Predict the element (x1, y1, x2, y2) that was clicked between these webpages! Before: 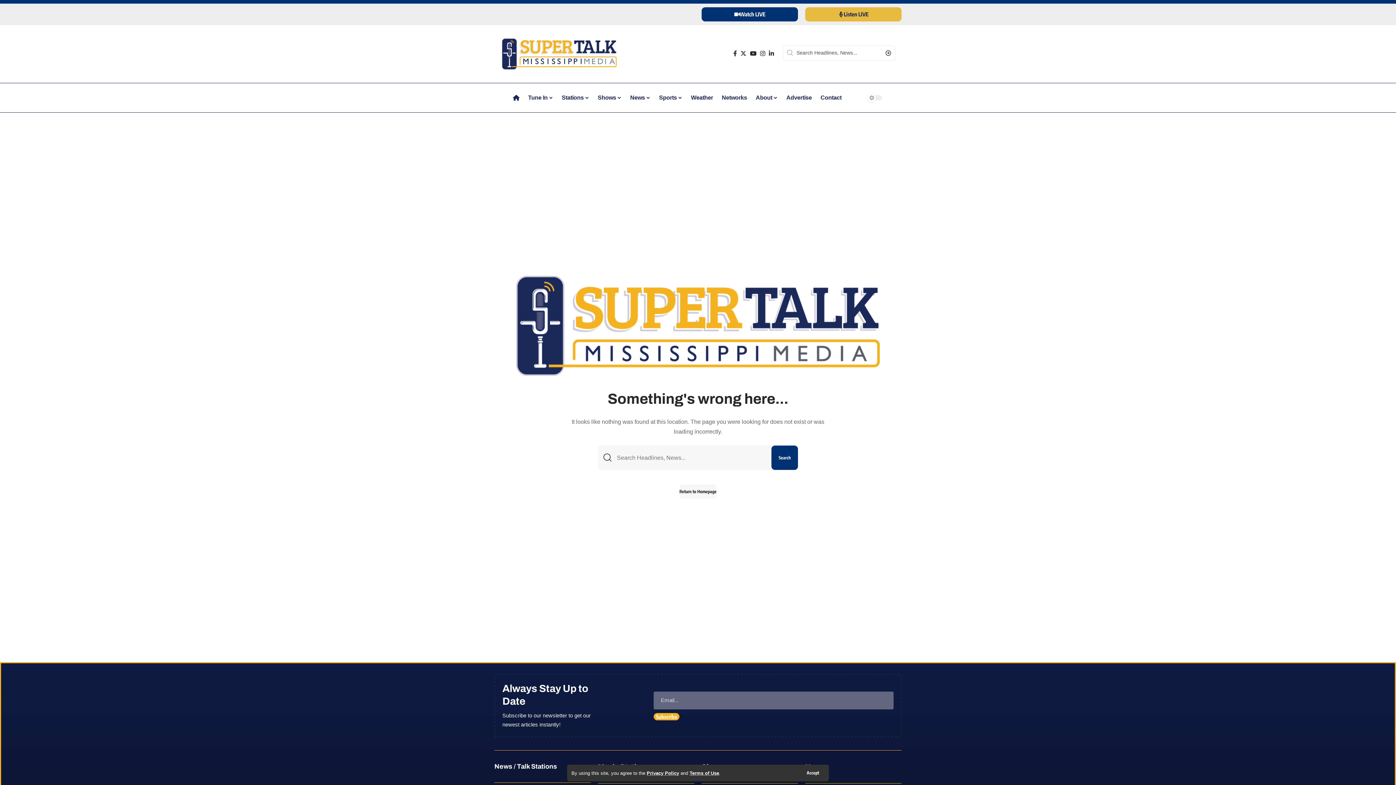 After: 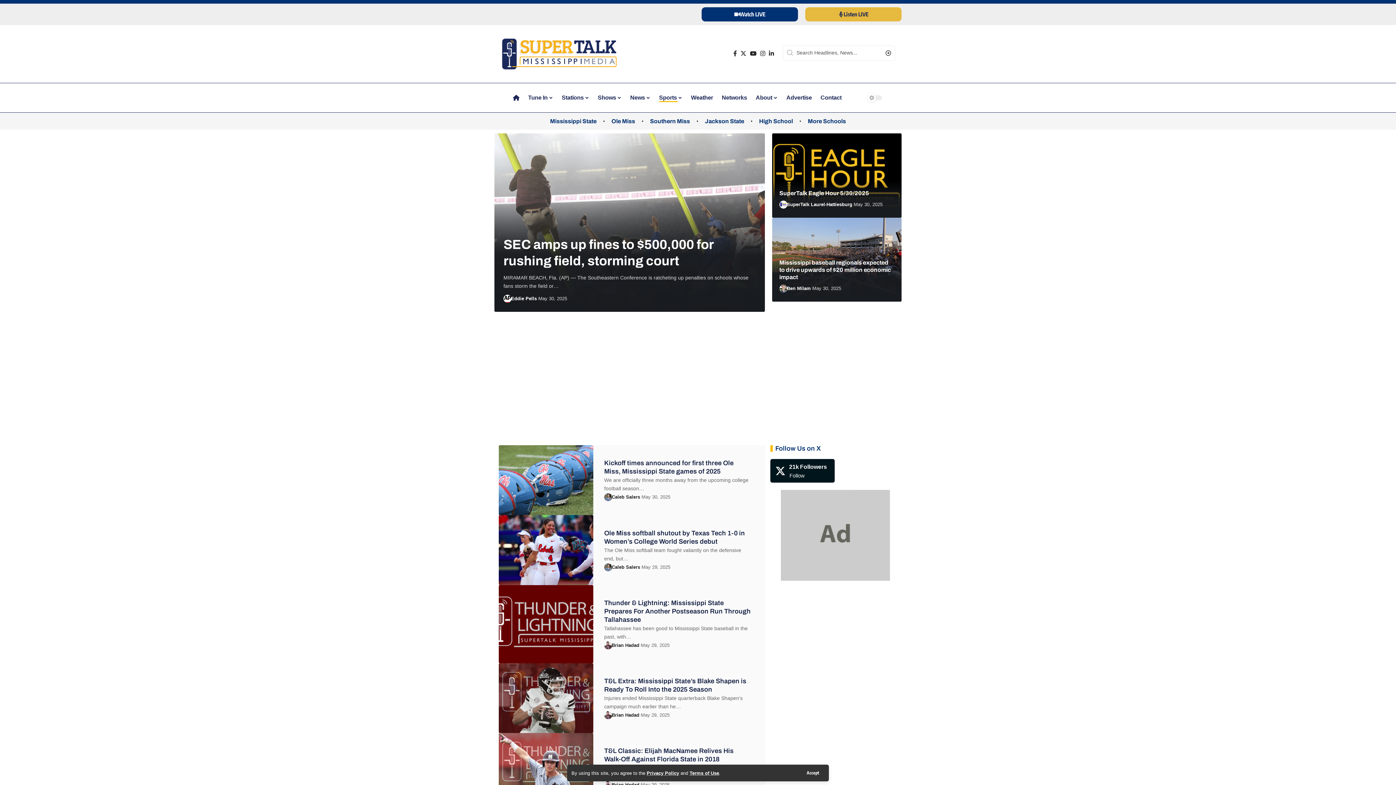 Action: label: Sports bbox: (654, 86, 686, 108)